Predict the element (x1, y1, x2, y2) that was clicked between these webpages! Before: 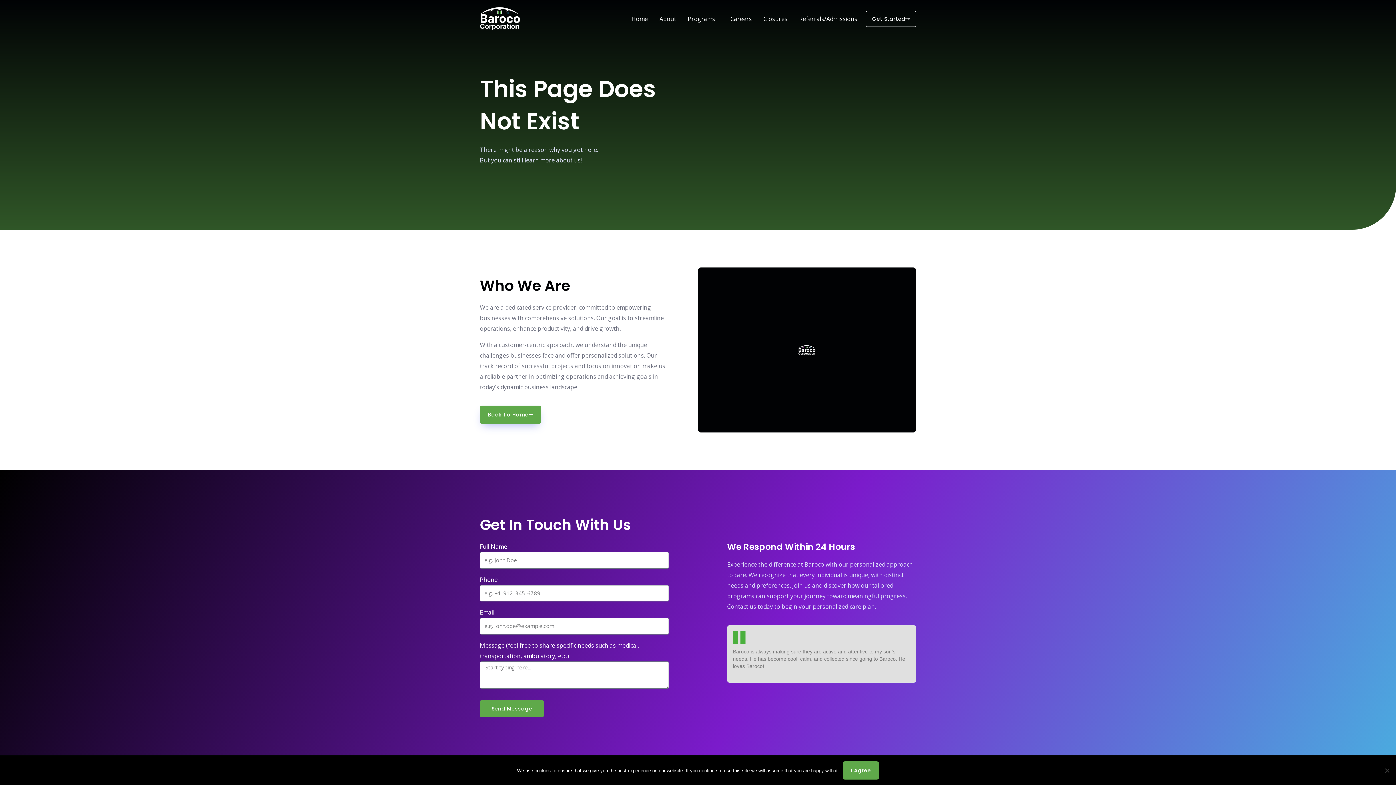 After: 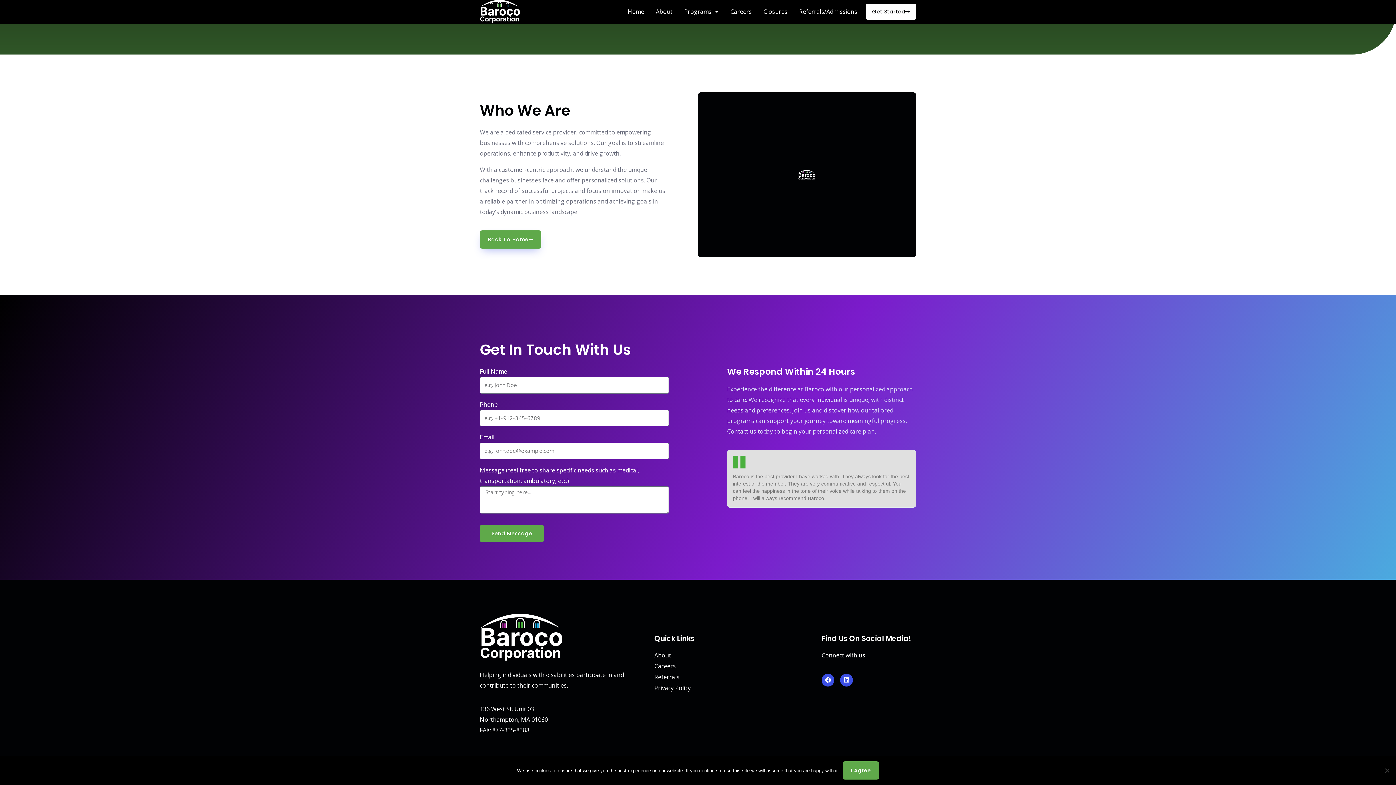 Action: bbox: (866, 11, 916, 27) label: Get Started